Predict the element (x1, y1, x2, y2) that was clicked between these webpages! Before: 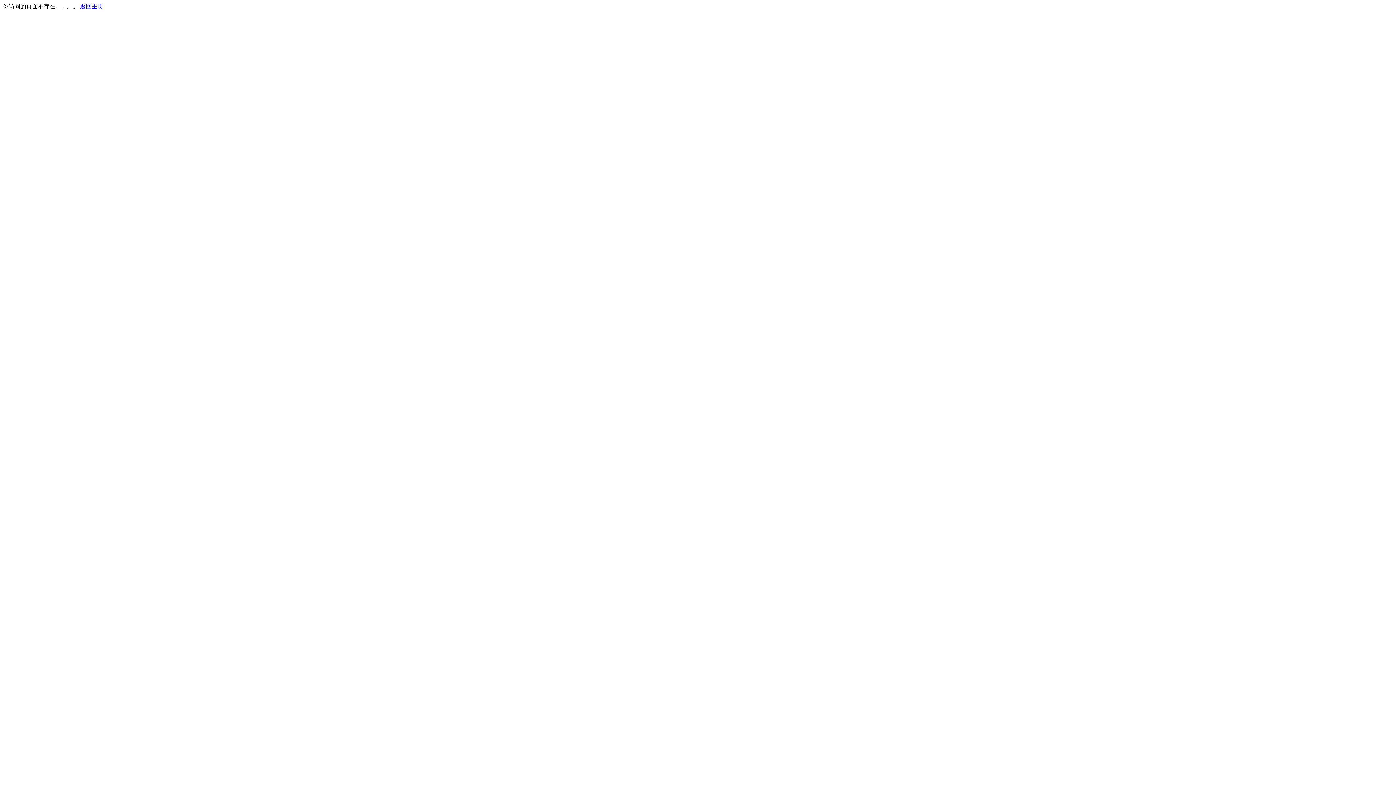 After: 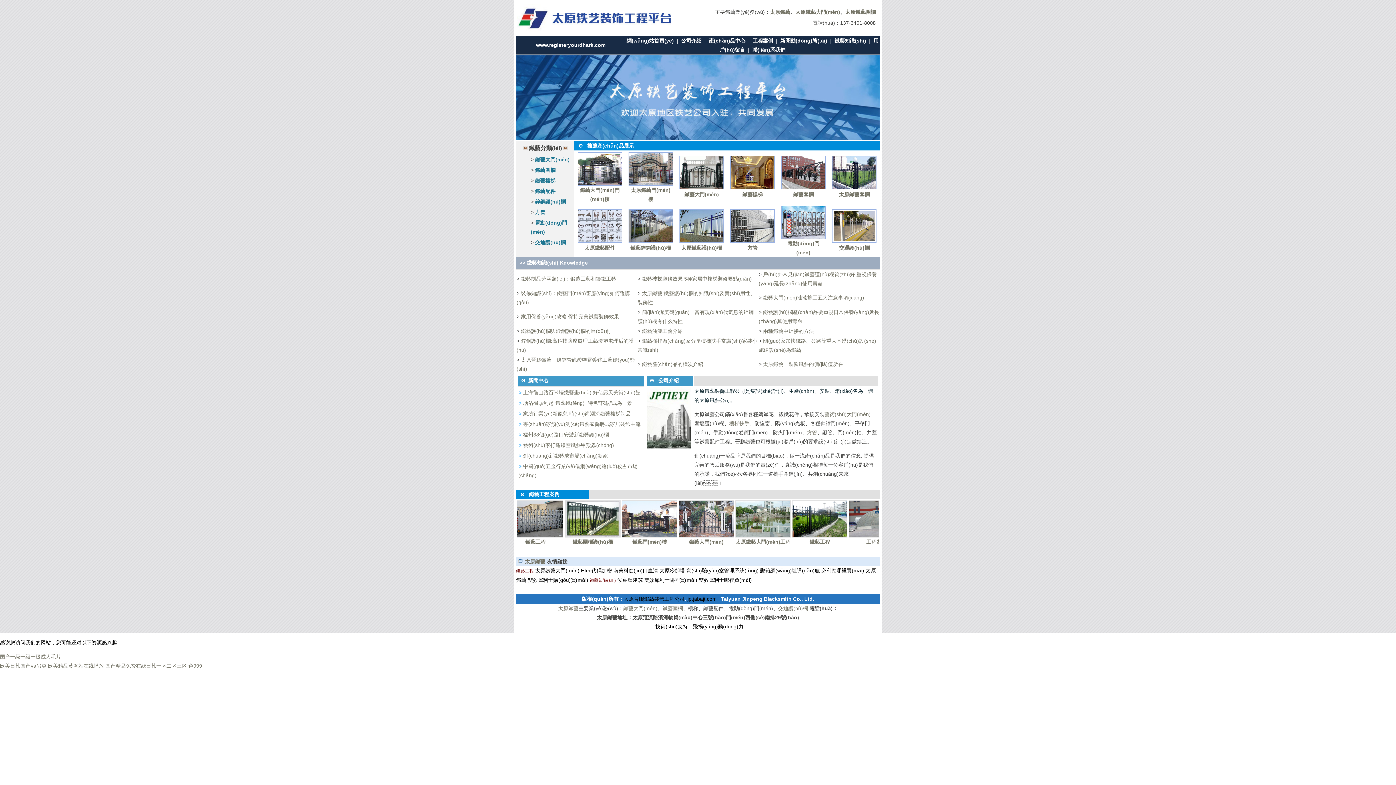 Action: bbox: (80, 3, 103, 9) label: 返回主页